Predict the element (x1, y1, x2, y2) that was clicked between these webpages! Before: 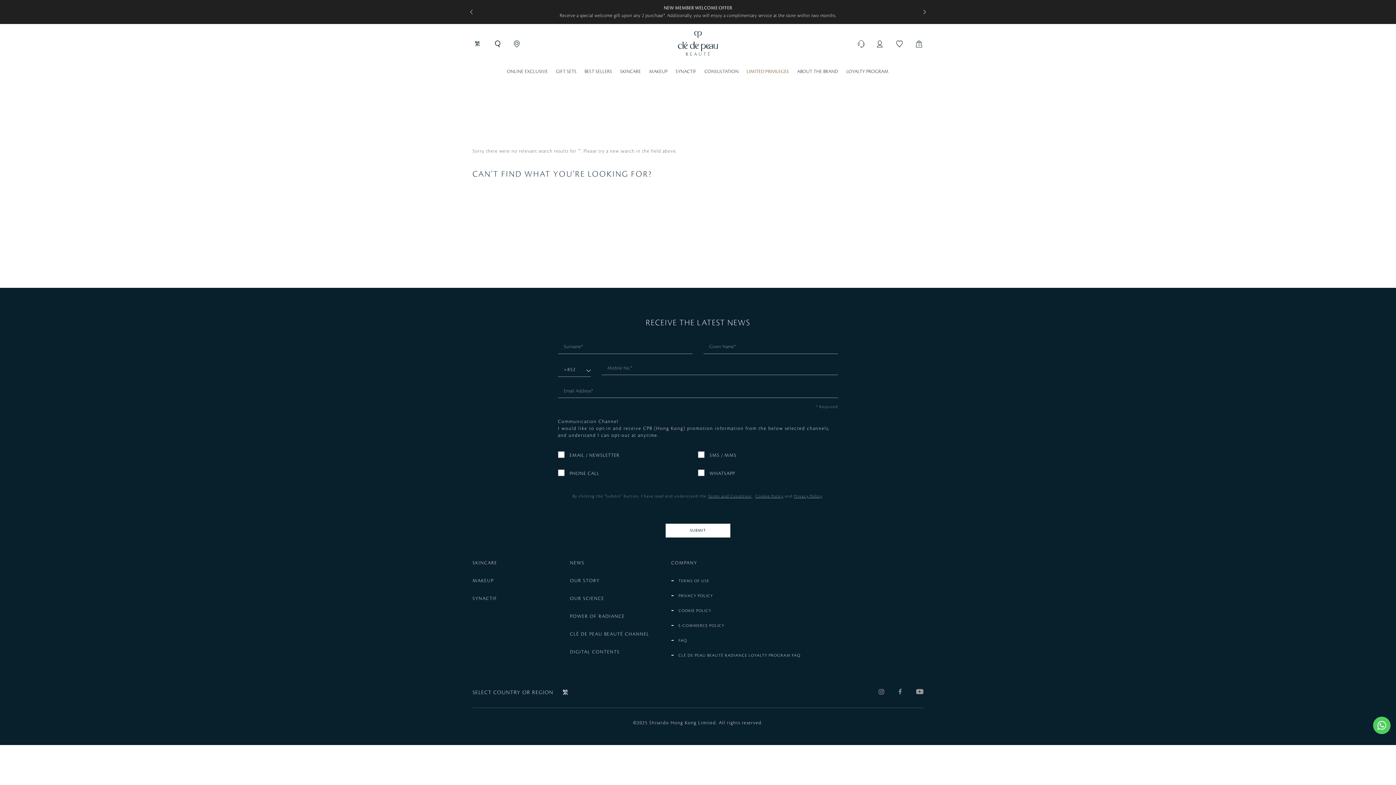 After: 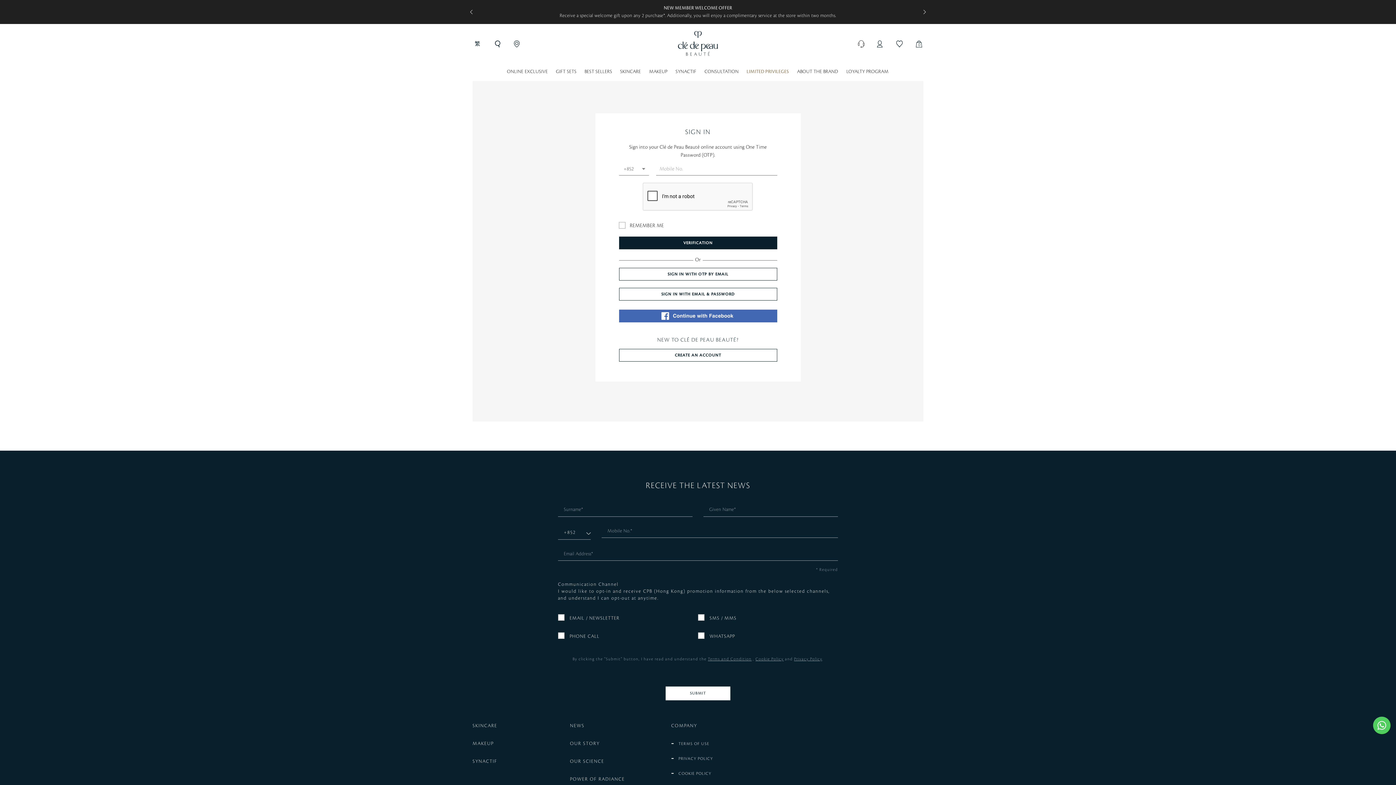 Action: bbox: (896, 30, 904, 41) label: favorite